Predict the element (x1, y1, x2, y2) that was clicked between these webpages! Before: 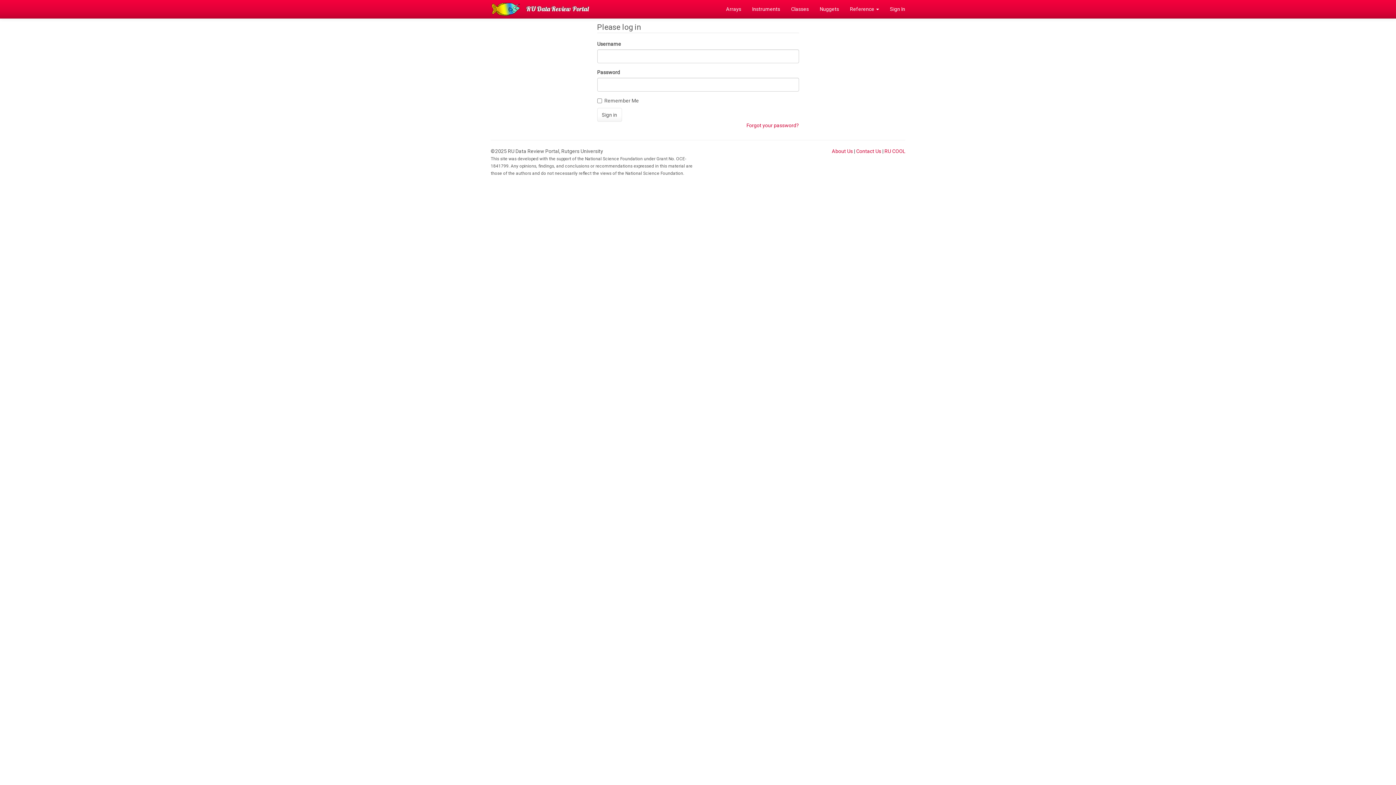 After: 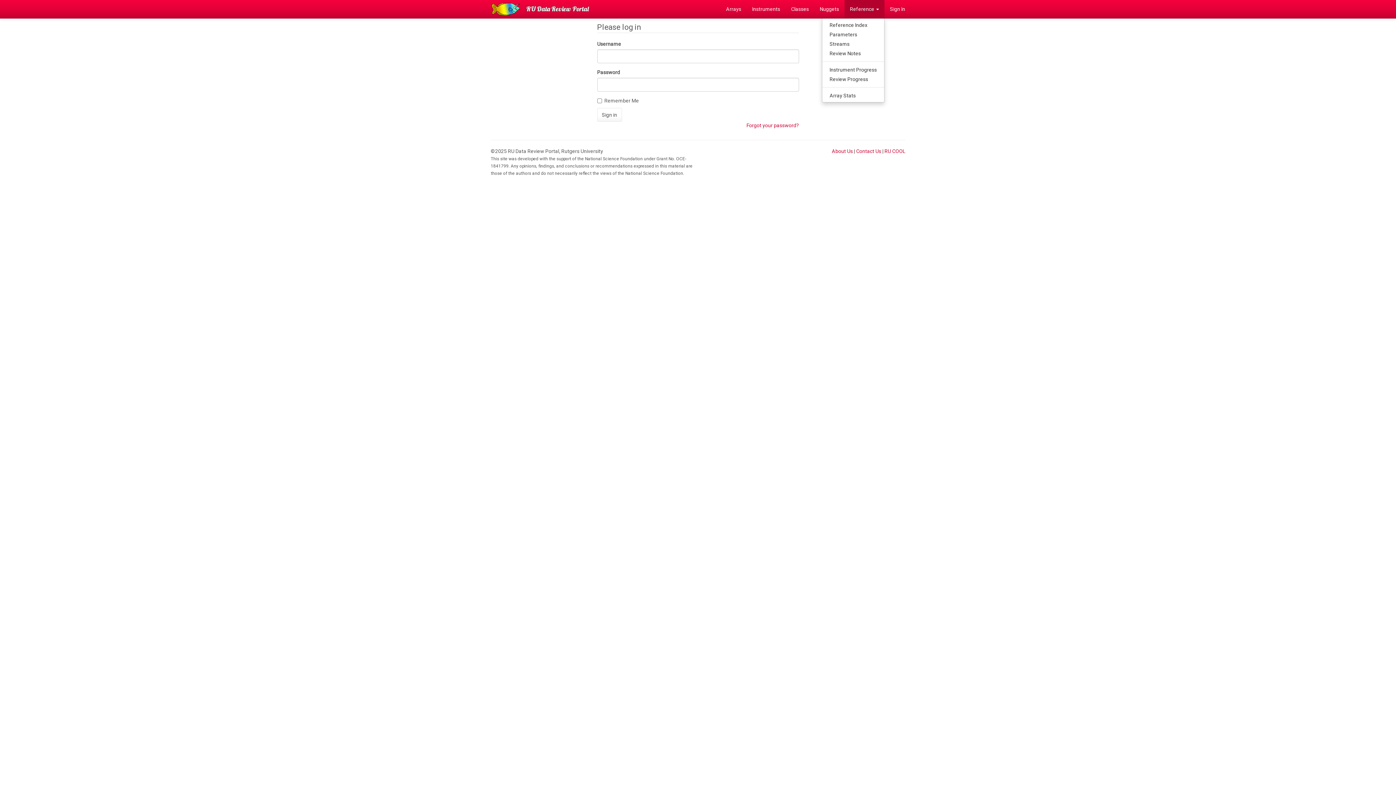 Action: bbox: (844, 0, 884, 18) label: Reference 